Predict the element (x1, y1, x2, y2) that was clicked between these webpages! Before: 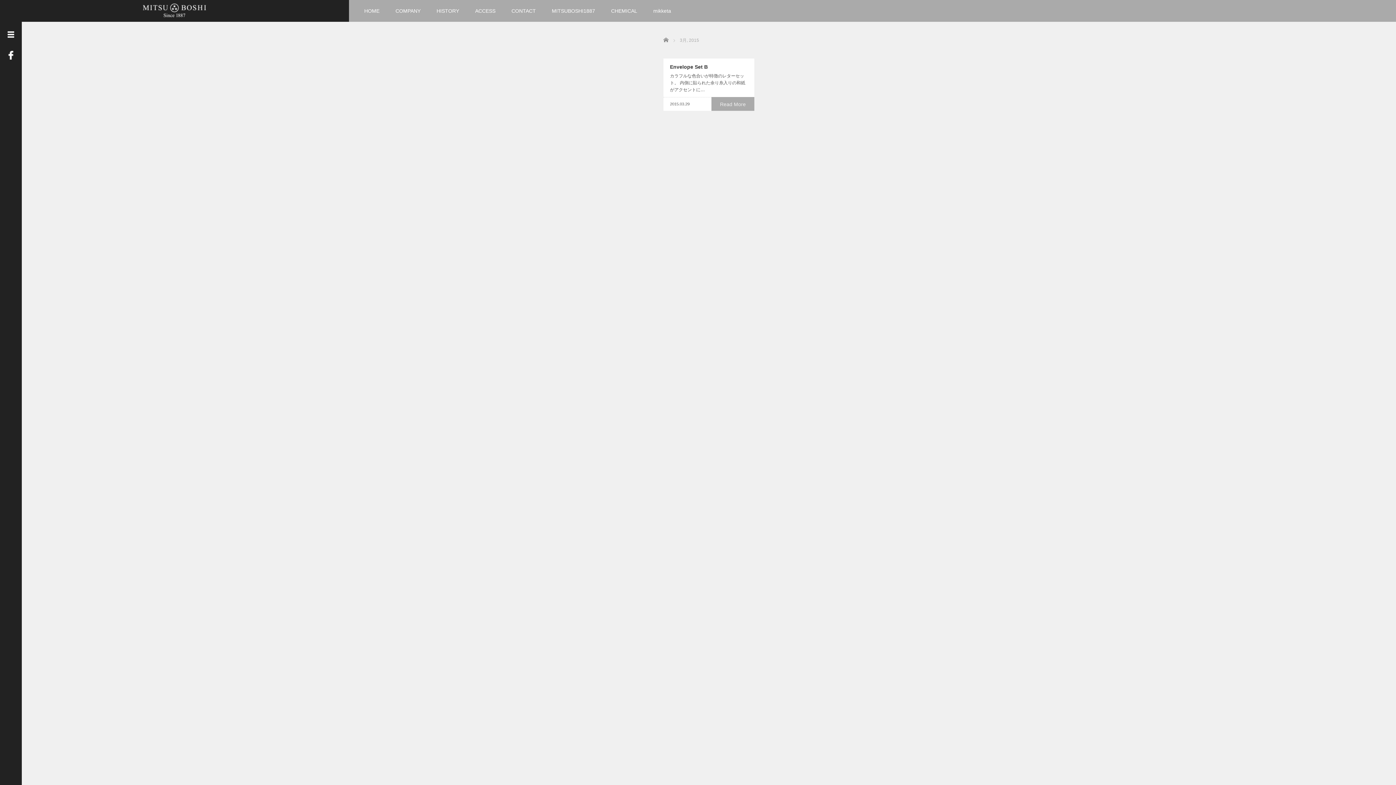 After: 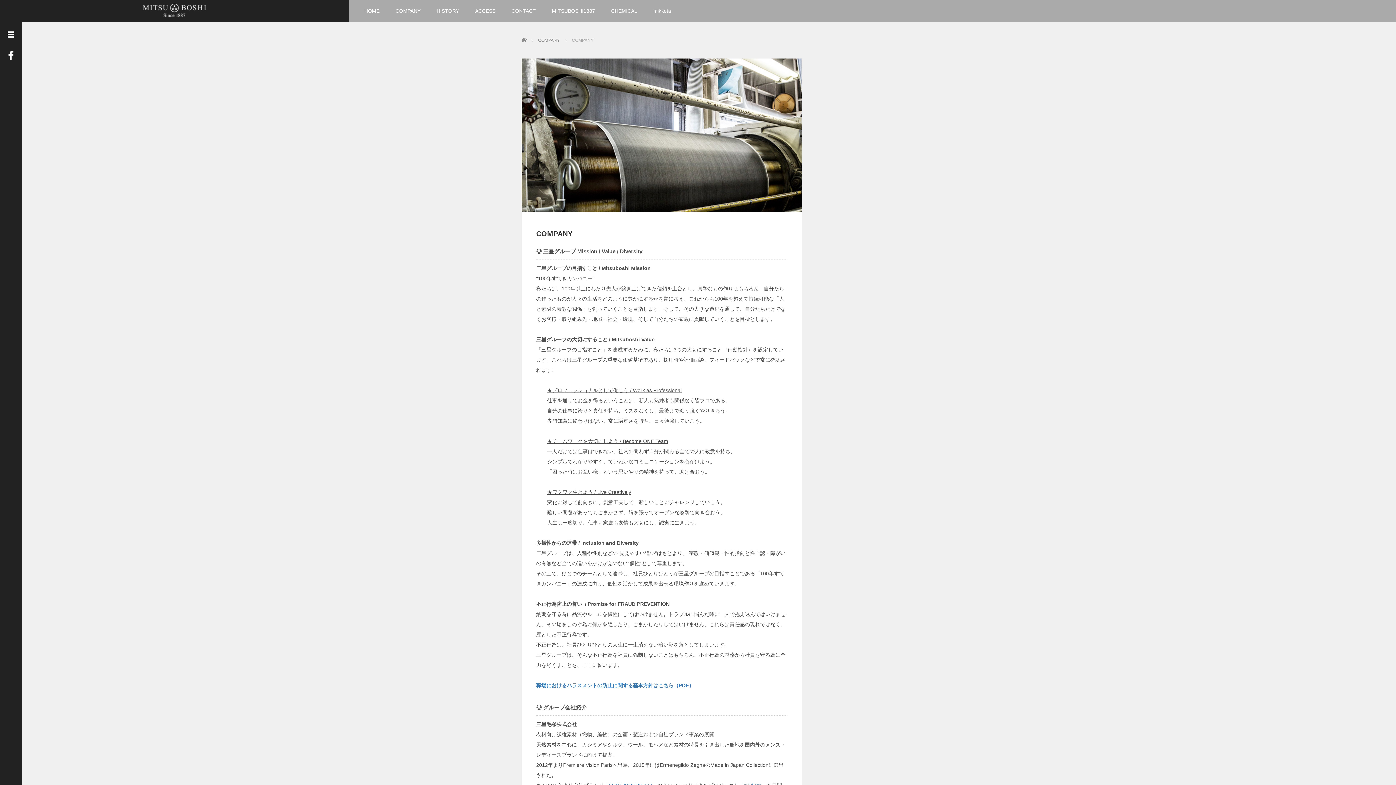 Action: label: COMPANY bbox: (388, 0, 428, 21)